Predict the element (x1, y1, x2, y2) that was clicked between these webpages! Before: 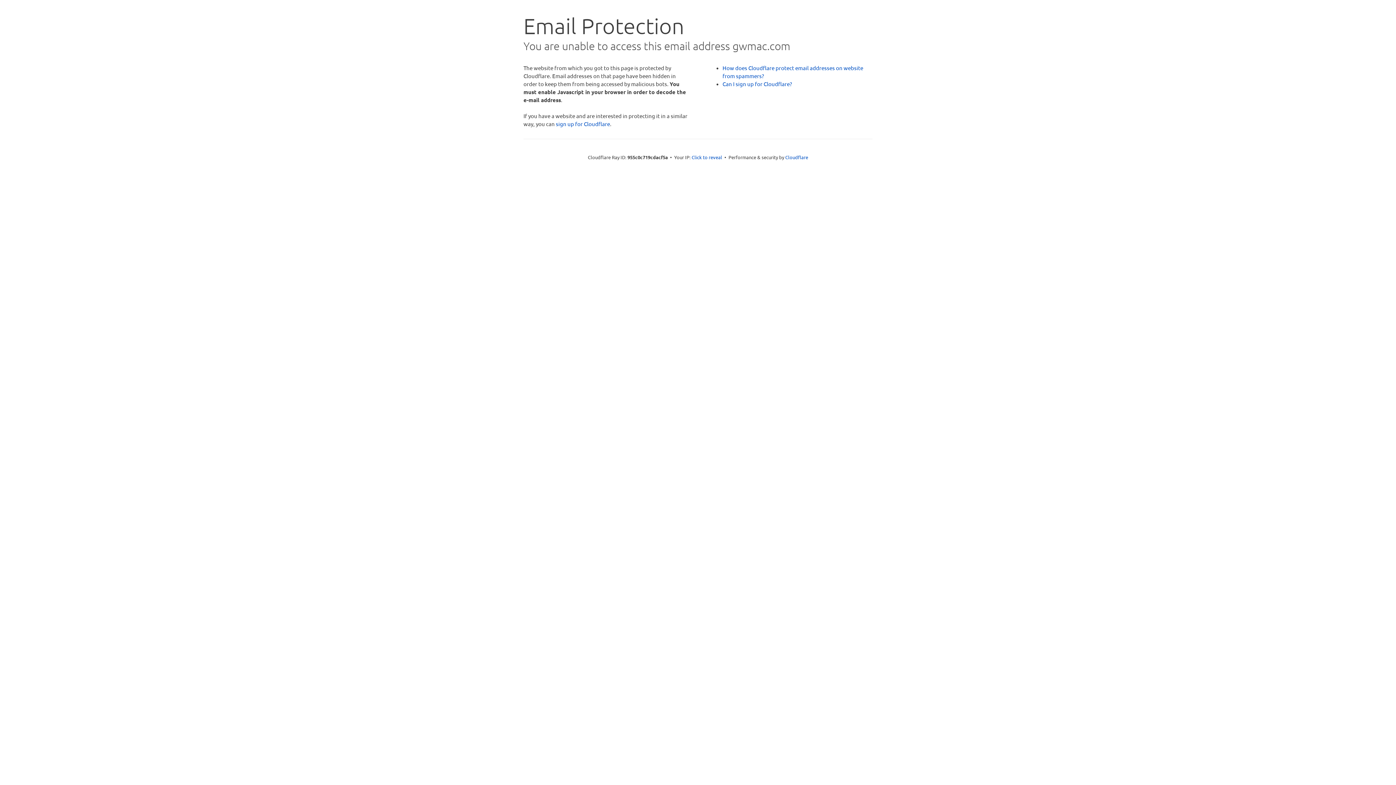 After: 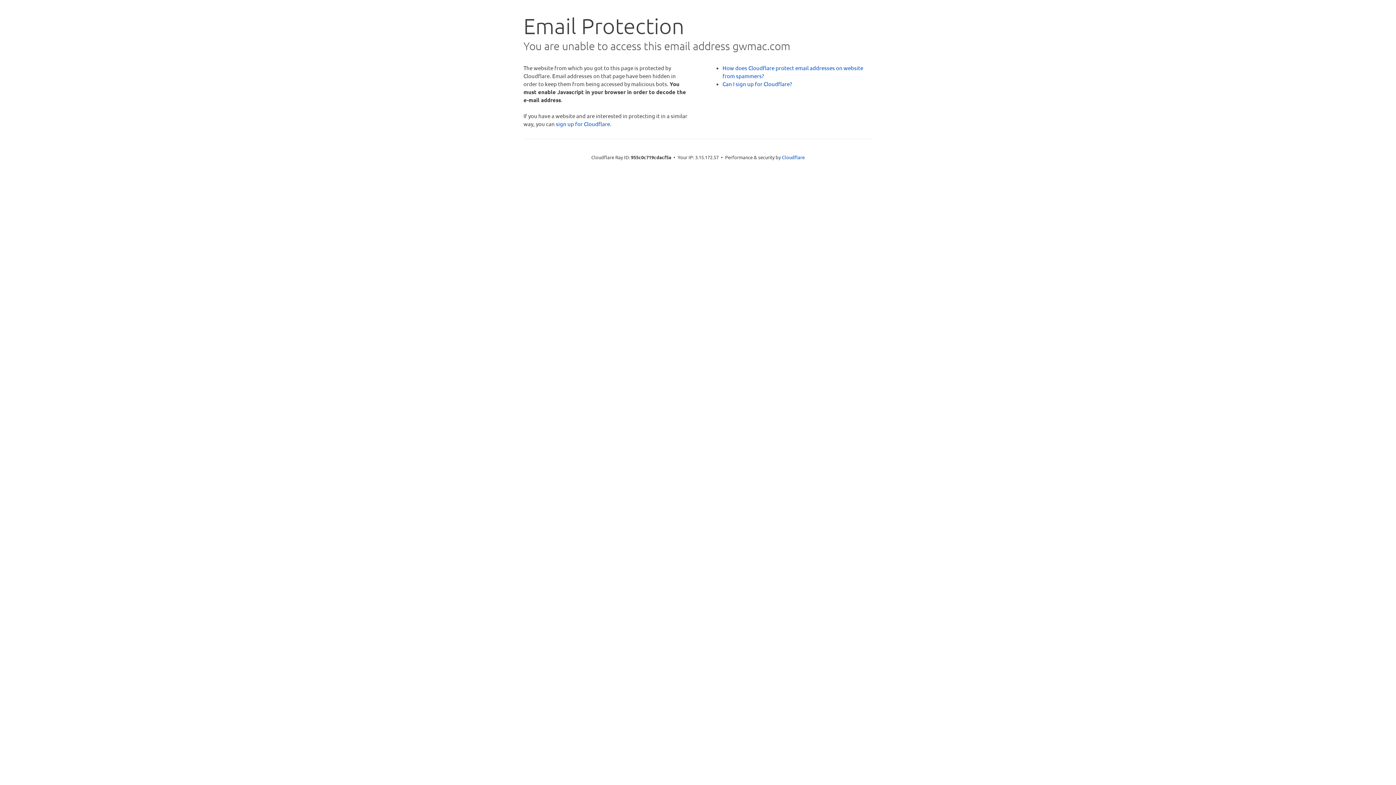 Action: bbox: (691, 153, 722, 160) label: Click to reveal